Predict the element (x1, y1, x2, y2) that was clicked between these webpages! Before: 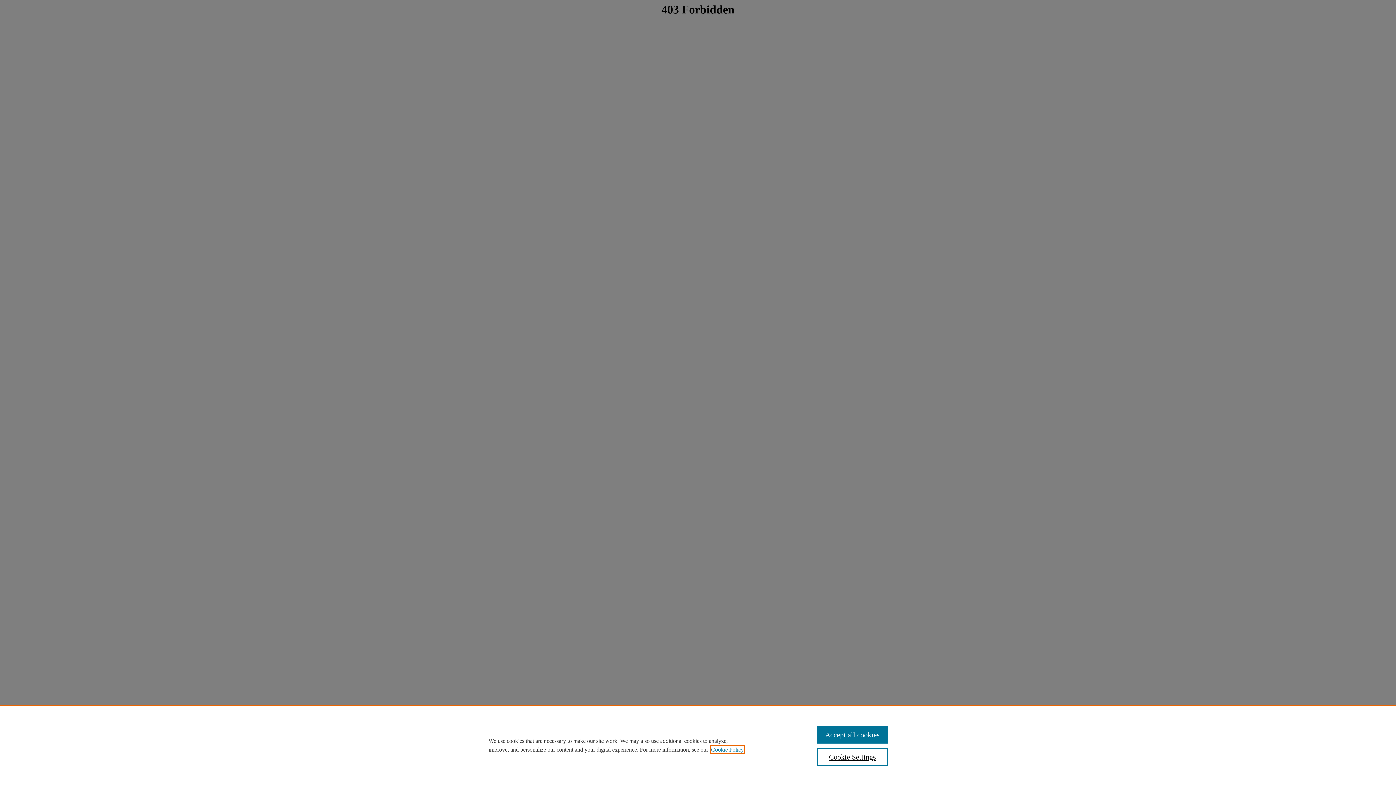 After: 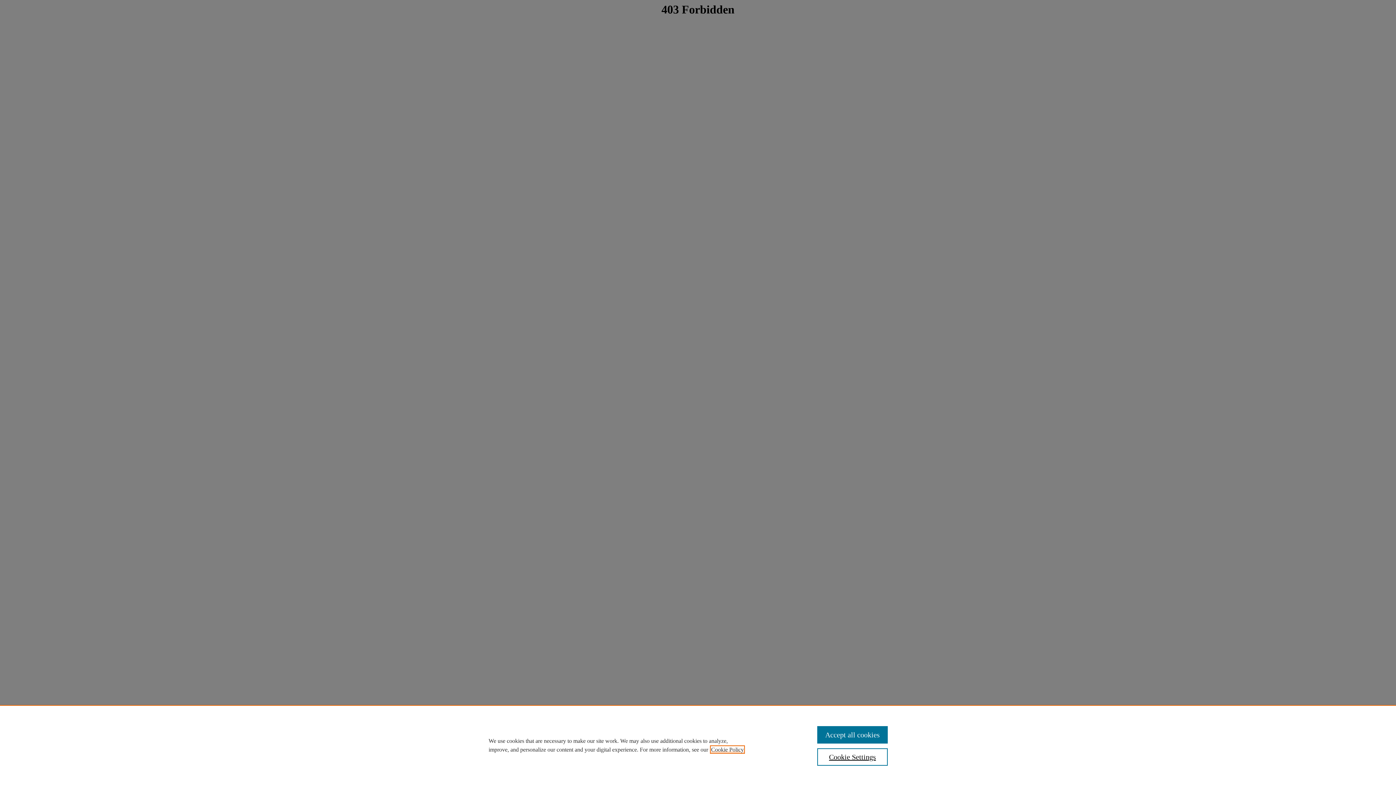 Action: label: , opens in a new tab bbox: (711, 746, 744, 753)